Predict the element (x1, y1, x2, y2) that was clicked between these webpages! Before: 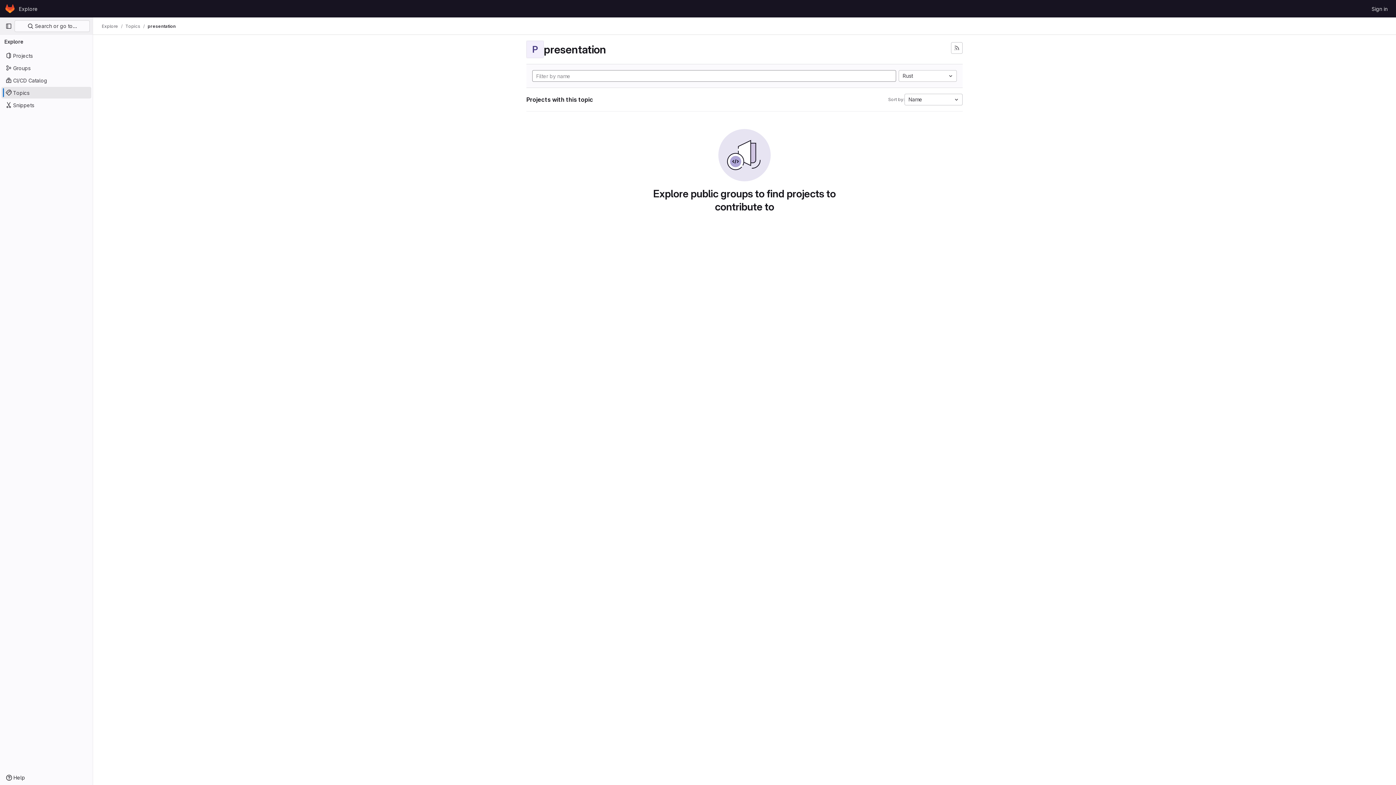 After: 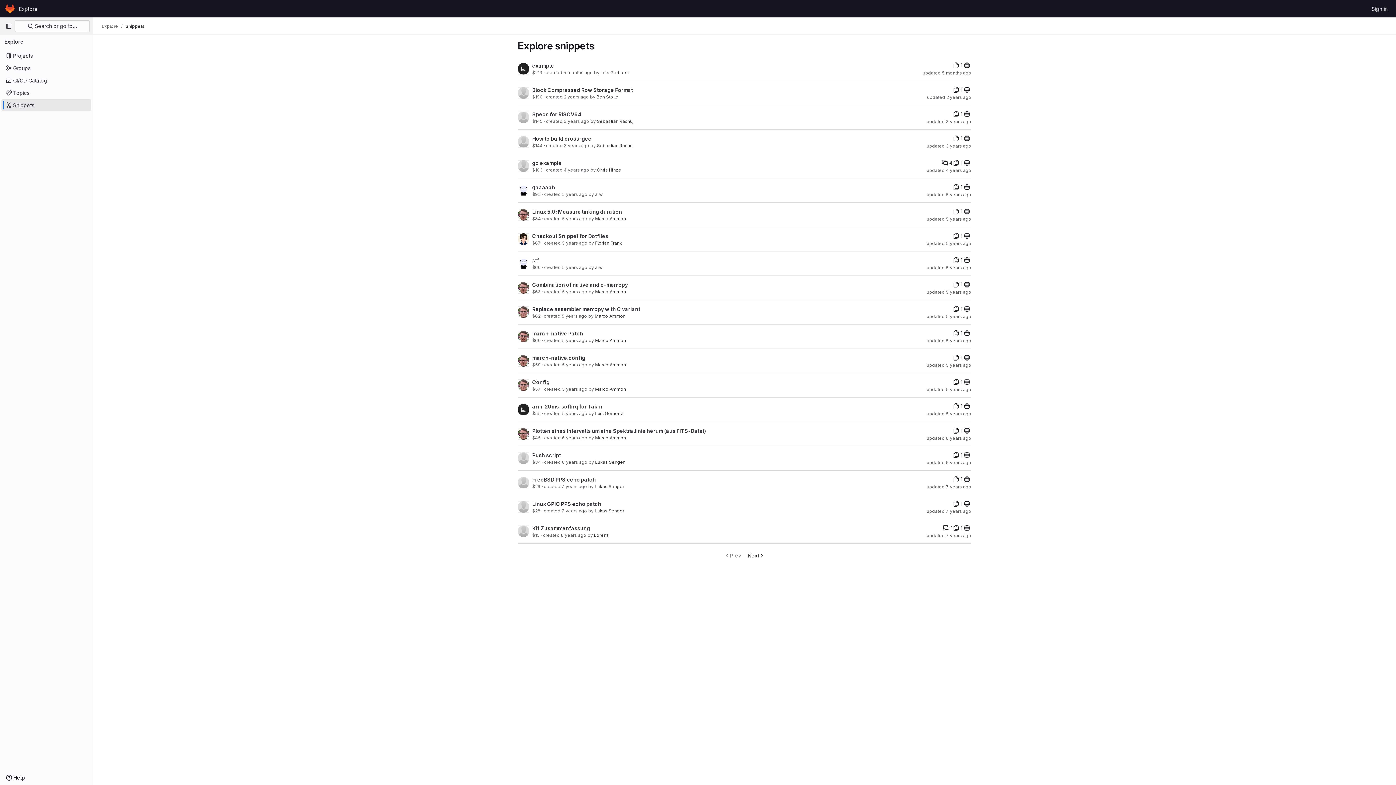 Action: bbox: (1, 99, 91, 110) label: Snippets